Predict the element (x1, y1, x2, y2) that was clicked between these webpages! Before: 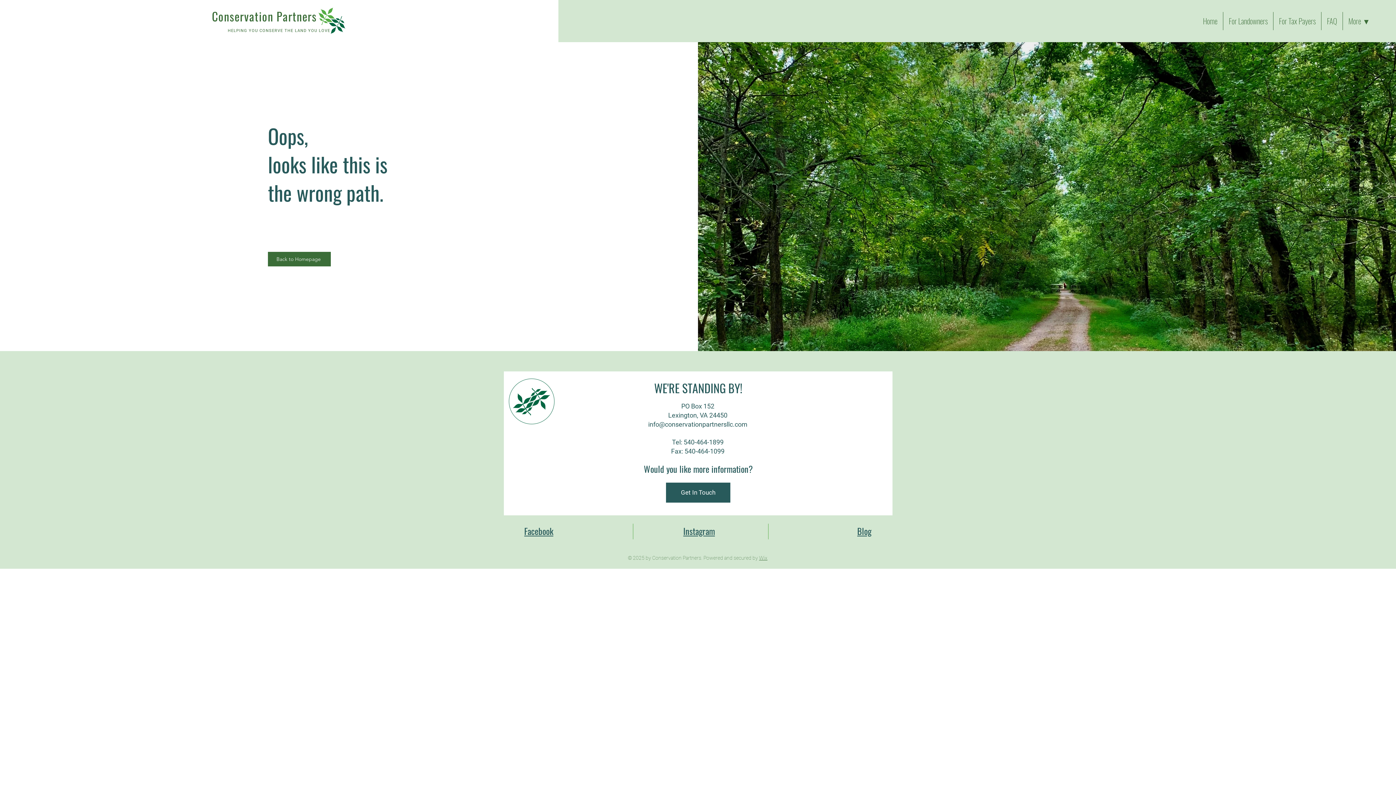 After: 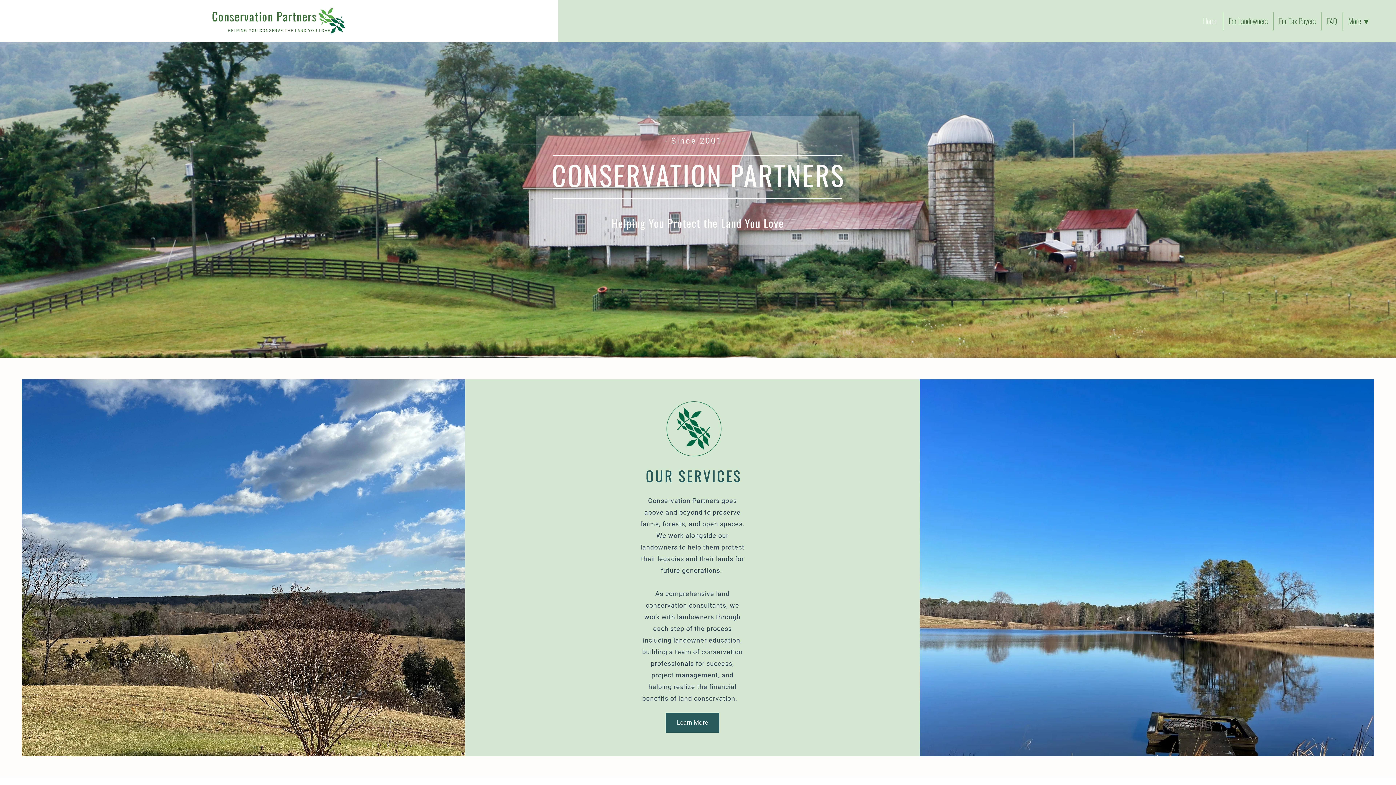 Action: label: Conservation Partners bbox: (212, 7, 316, 24)